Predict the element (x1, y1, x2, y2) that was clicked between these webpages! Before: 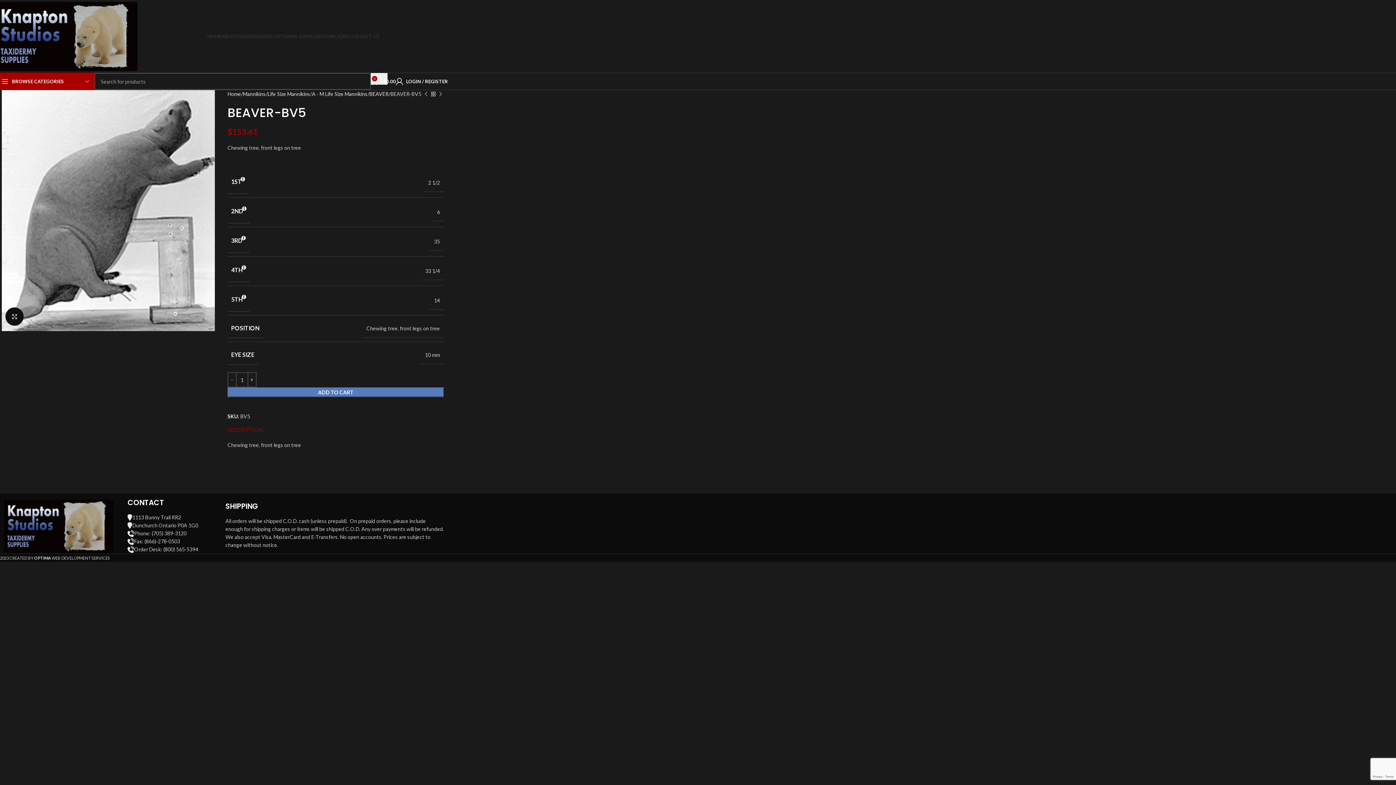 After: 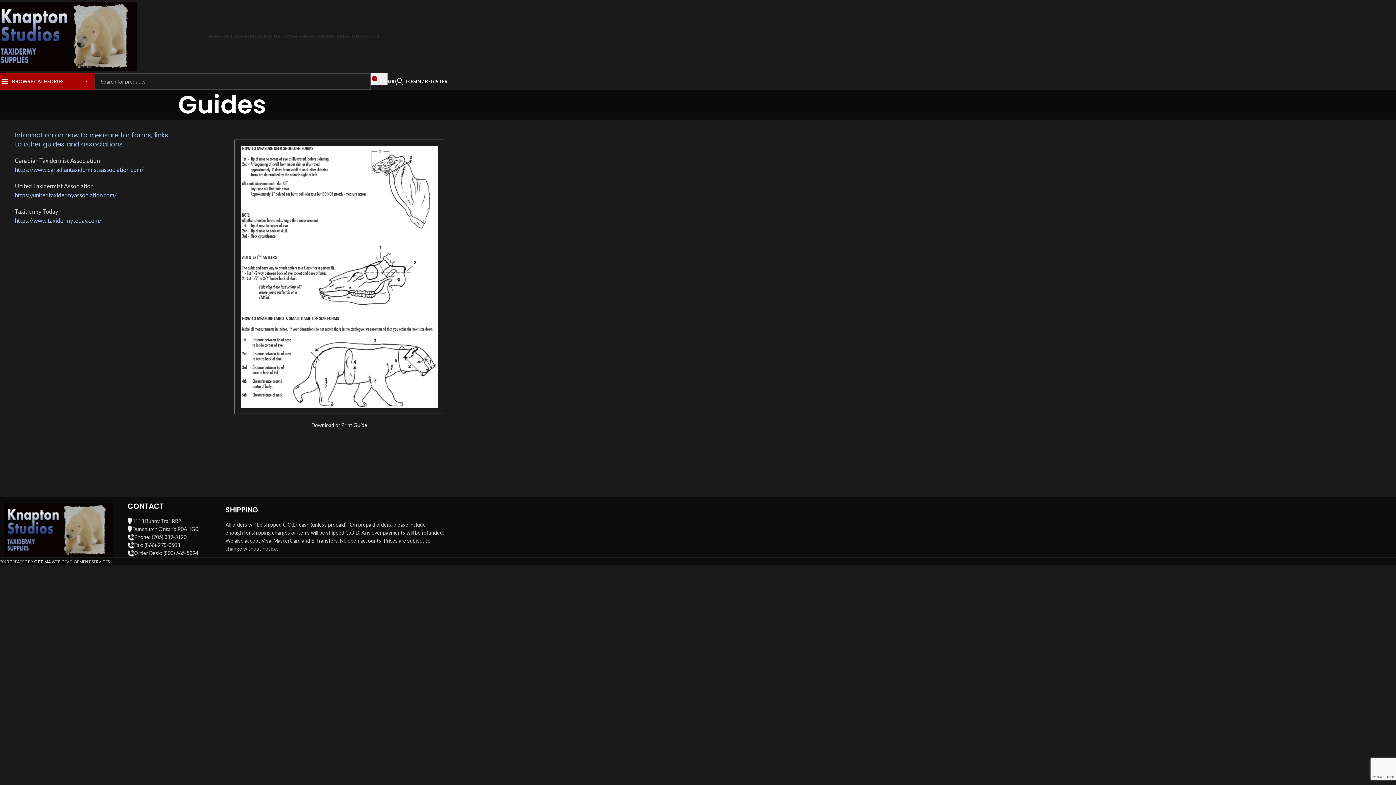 Action: bbox: (252, 29, 270, 43) label: GUIDES